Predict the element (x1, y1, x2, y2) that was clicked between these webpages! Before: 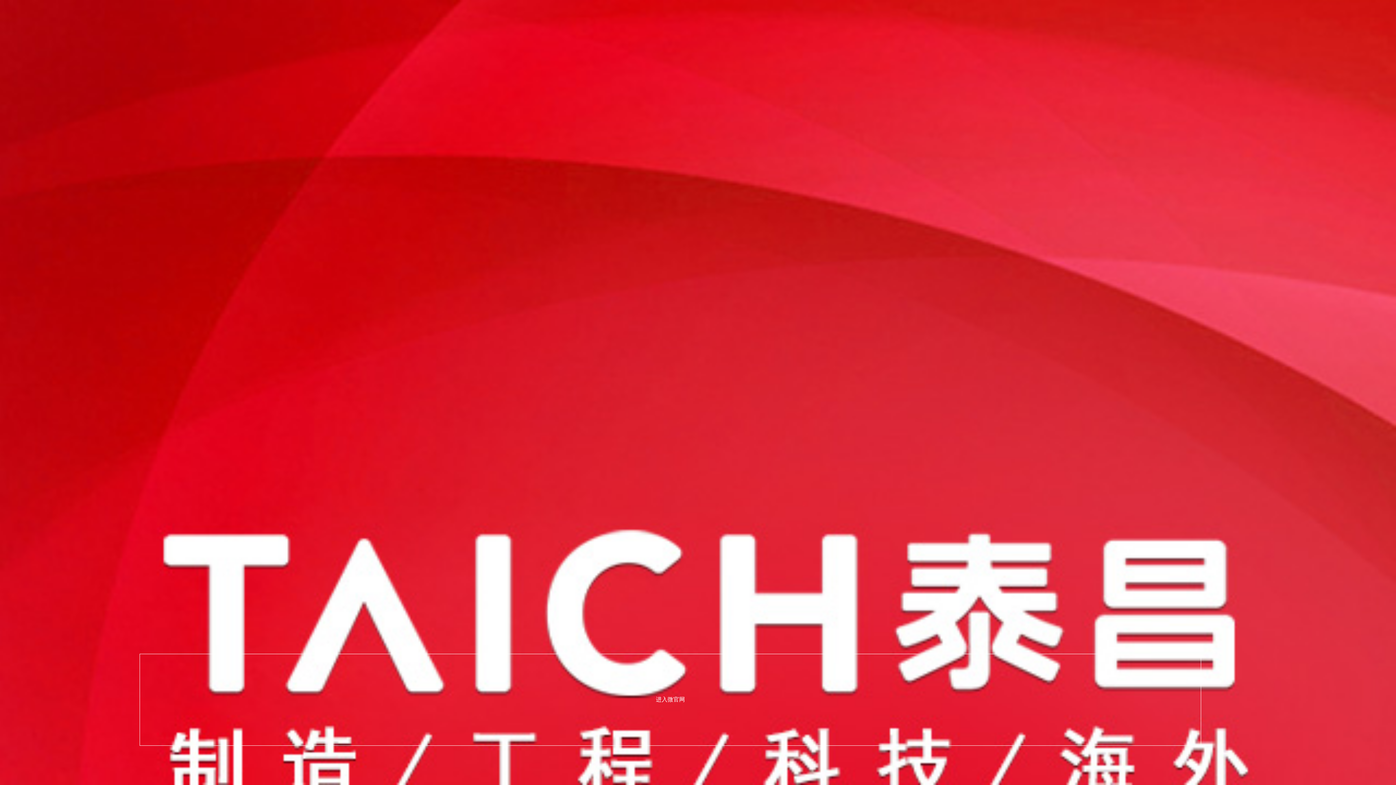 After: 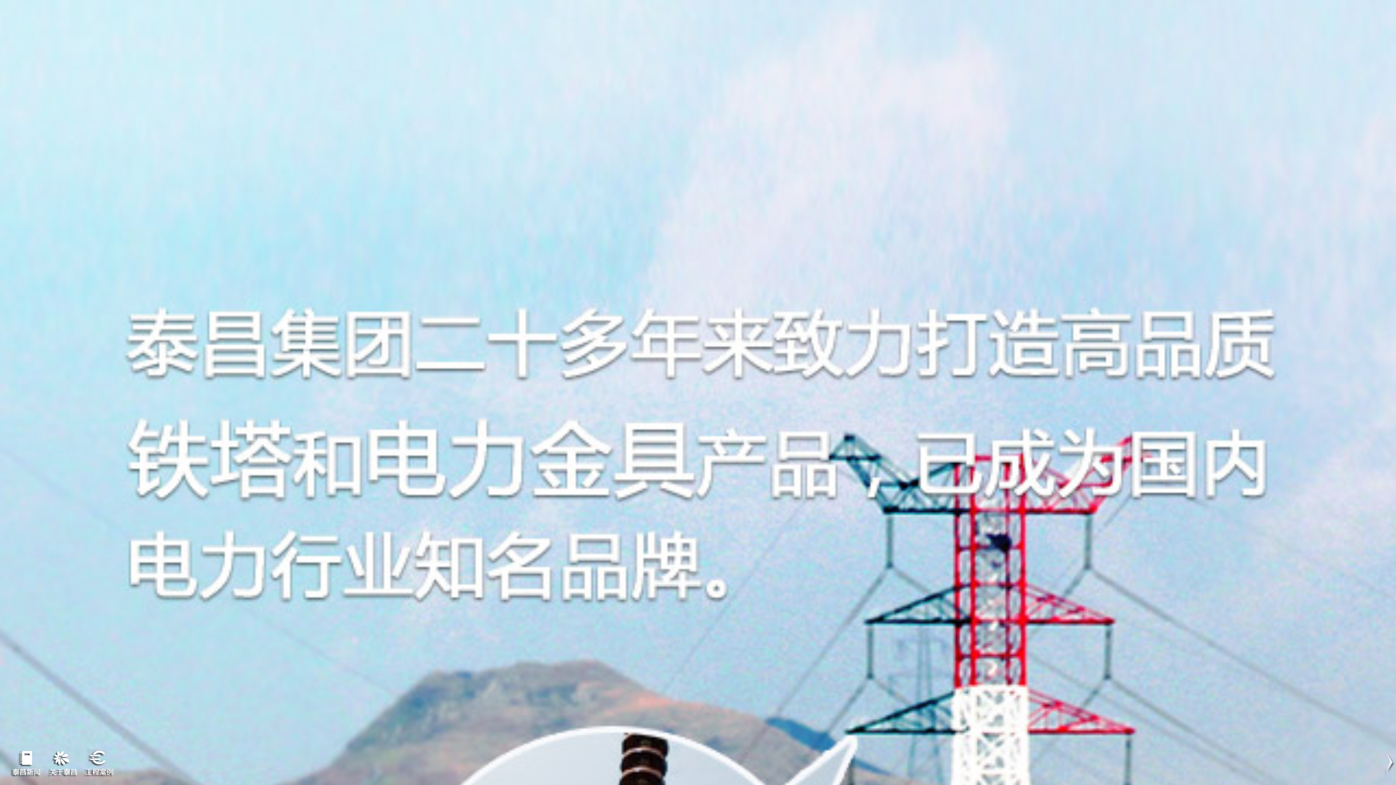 Action: label: 进入微官网 bbox: (139, 654, 1201, 746)